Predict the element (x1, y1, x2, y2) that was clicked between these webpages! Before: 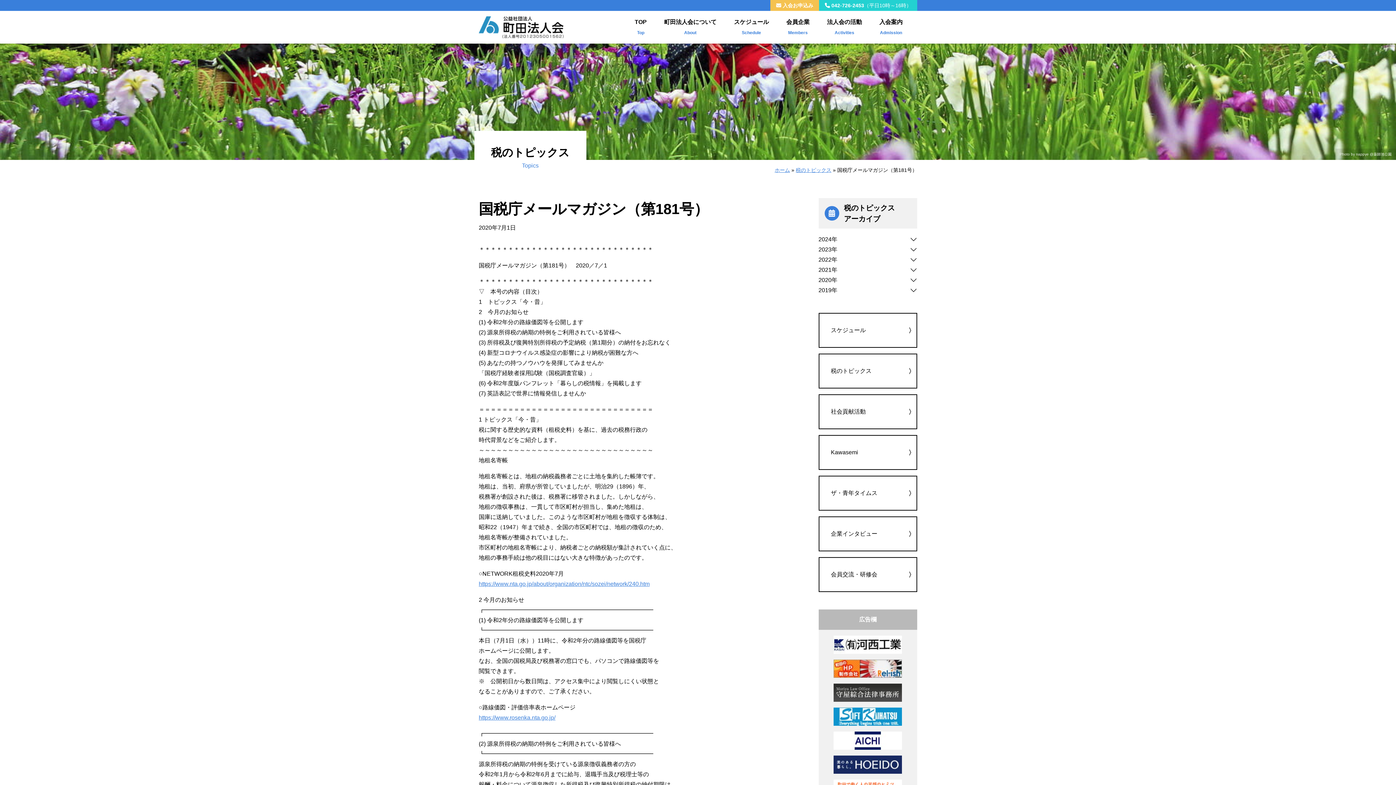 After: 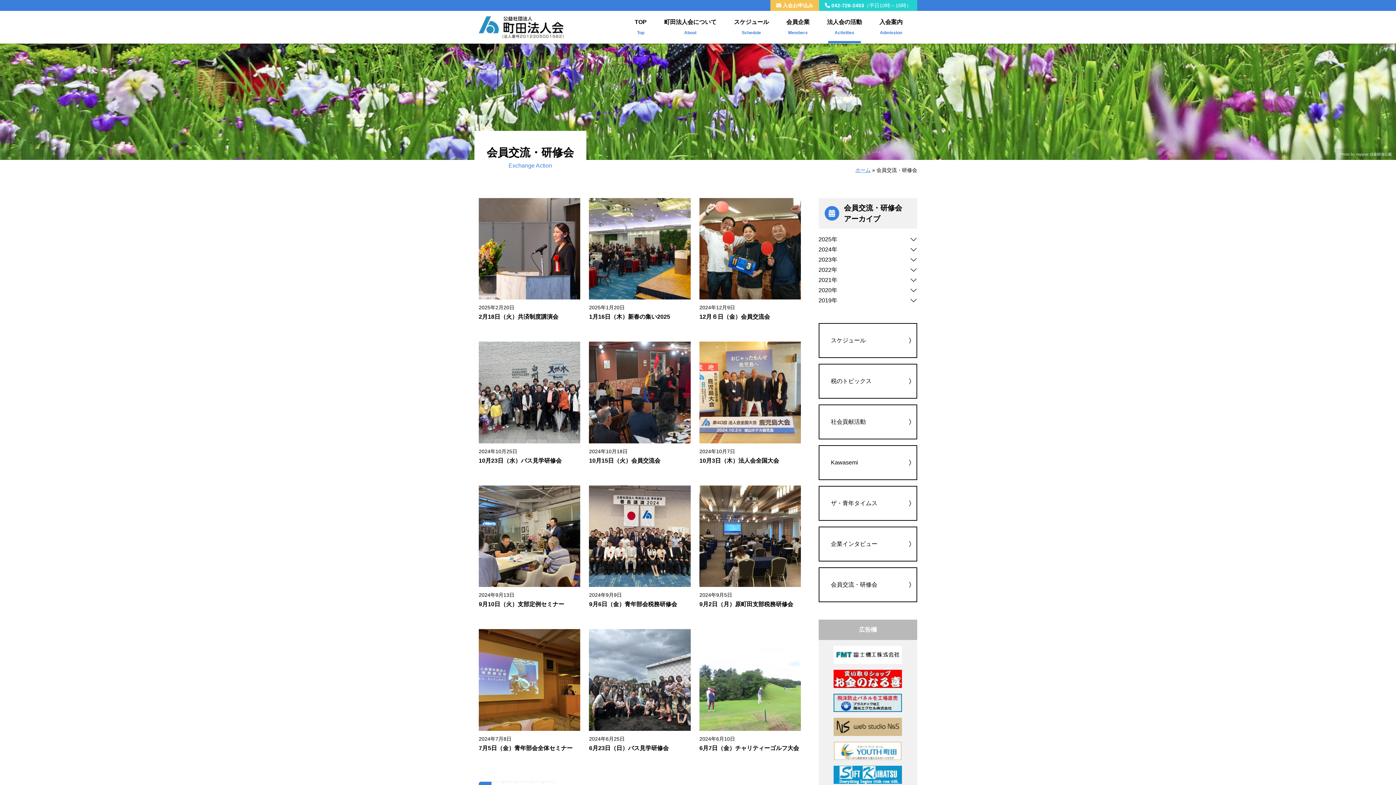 Action: bbox: (818, 557, 917, 592) label: 会員交流・研修会